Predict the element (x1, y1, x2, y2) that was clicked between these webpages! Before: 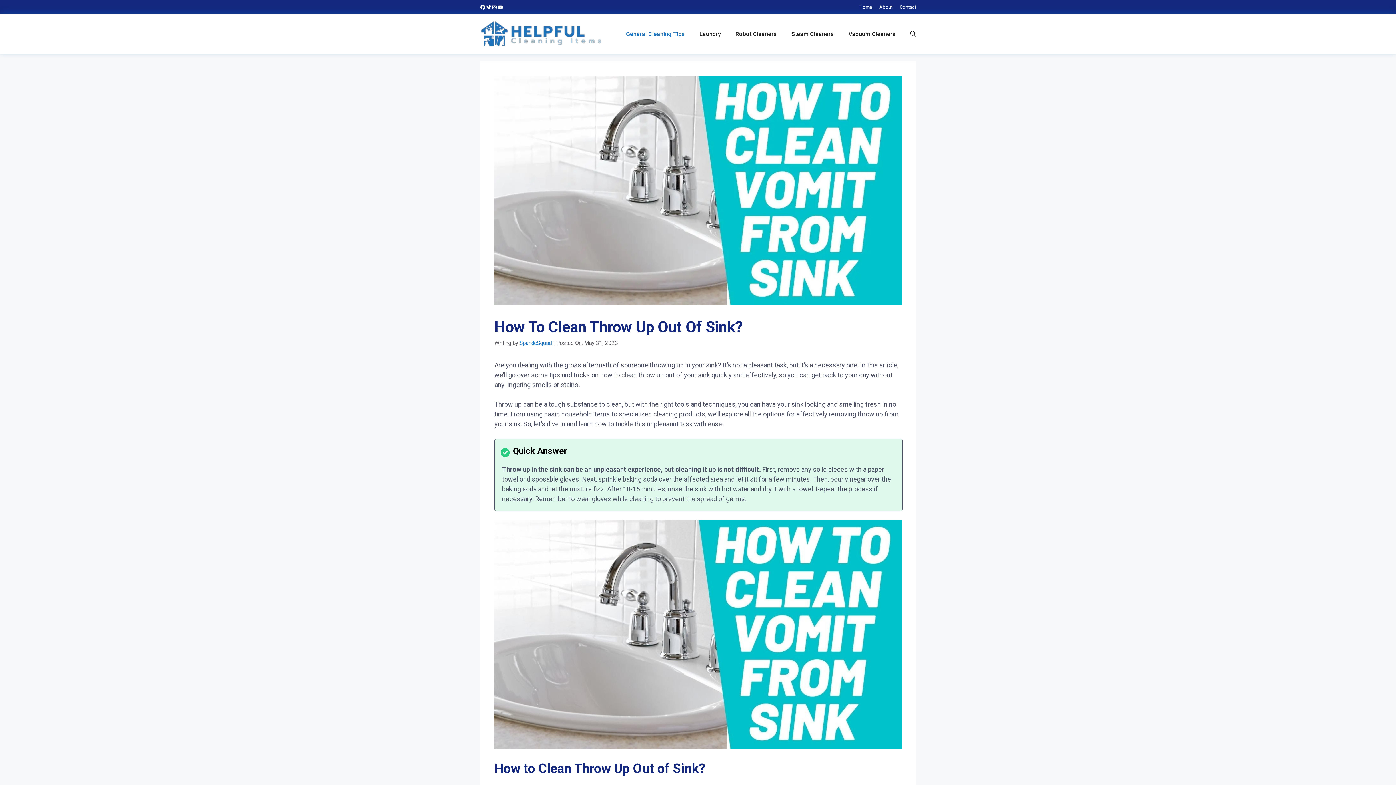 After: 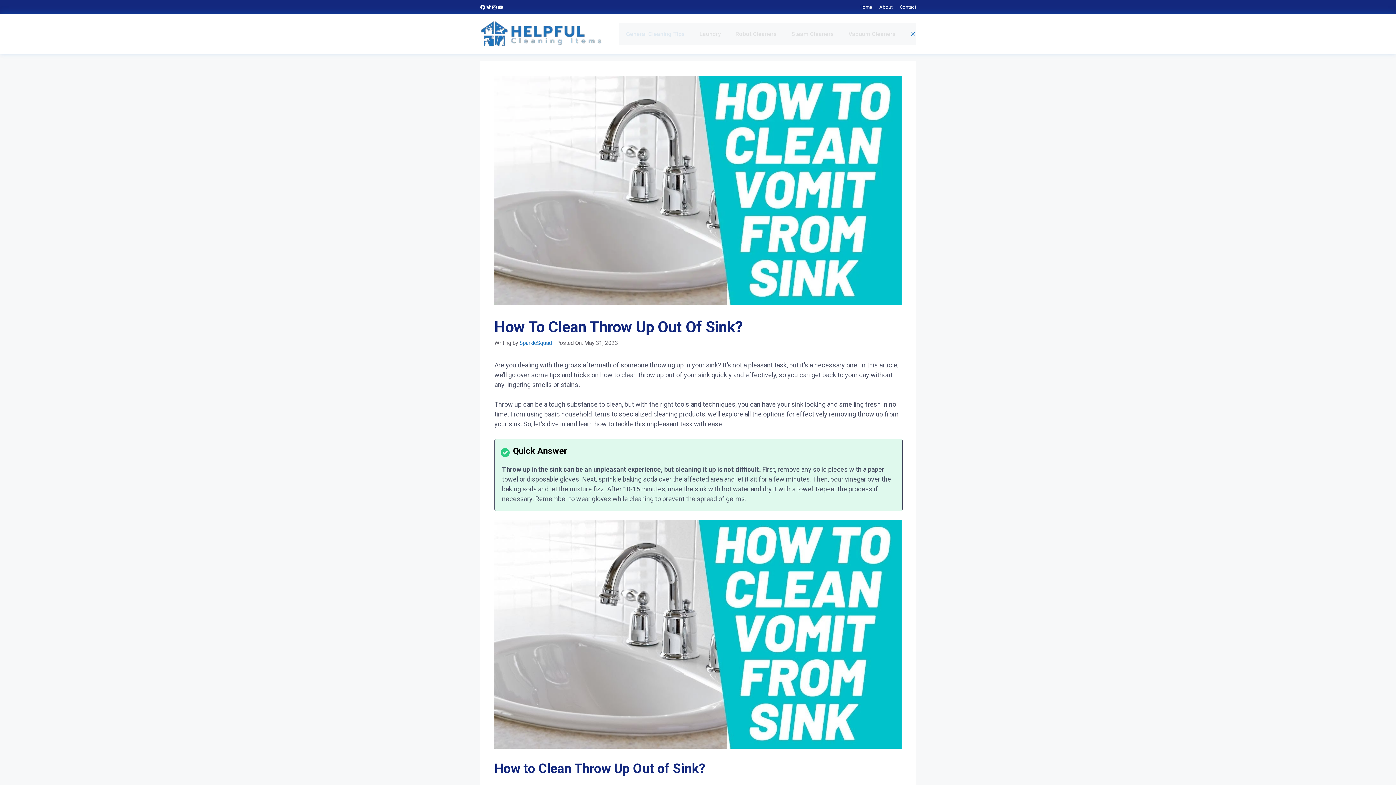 Action: label: Open Search Bar bbox: (903, 23, 916, 45)